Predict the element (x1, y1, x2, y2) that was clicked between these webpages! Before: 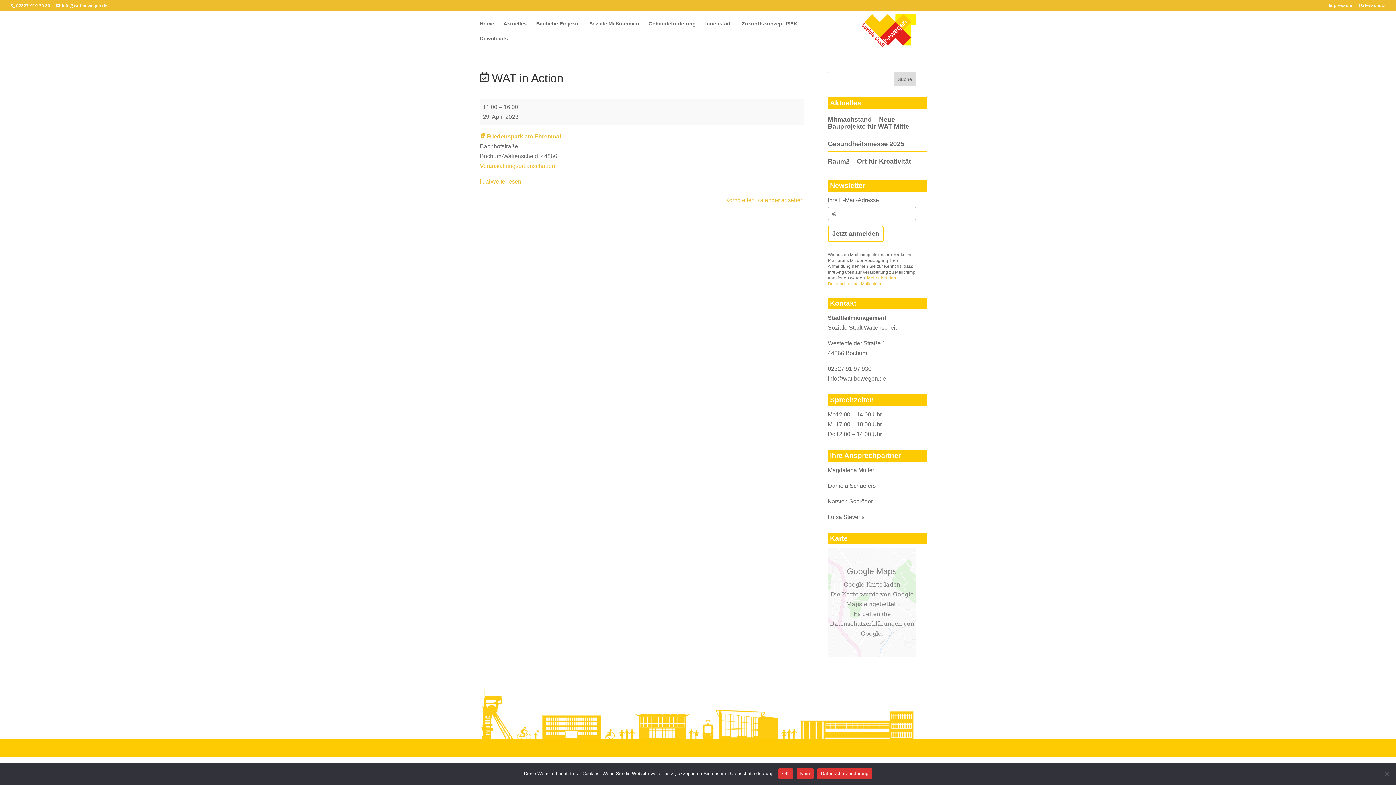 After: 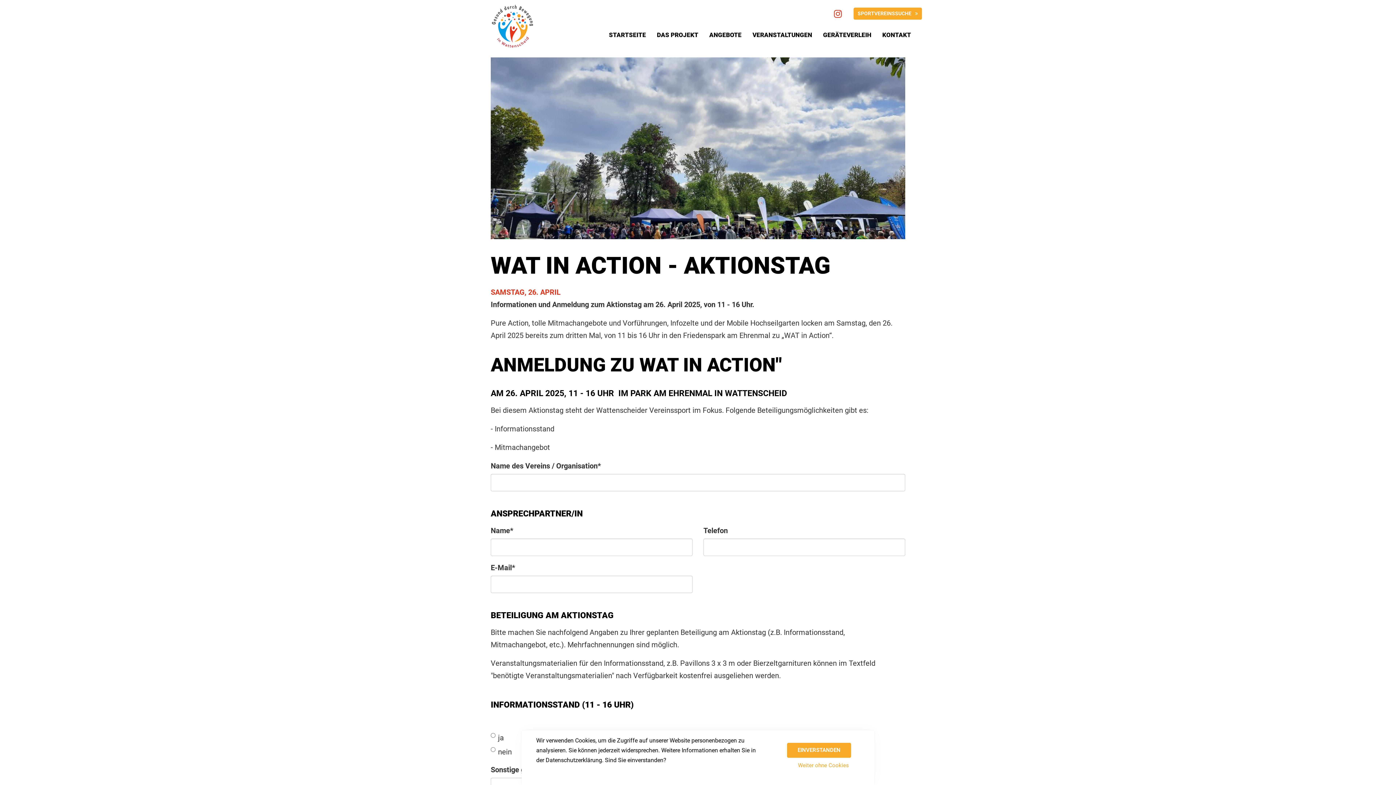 Action: label: Friedenspark am Ehrenmal bbox: (480, 133, 561, 139)